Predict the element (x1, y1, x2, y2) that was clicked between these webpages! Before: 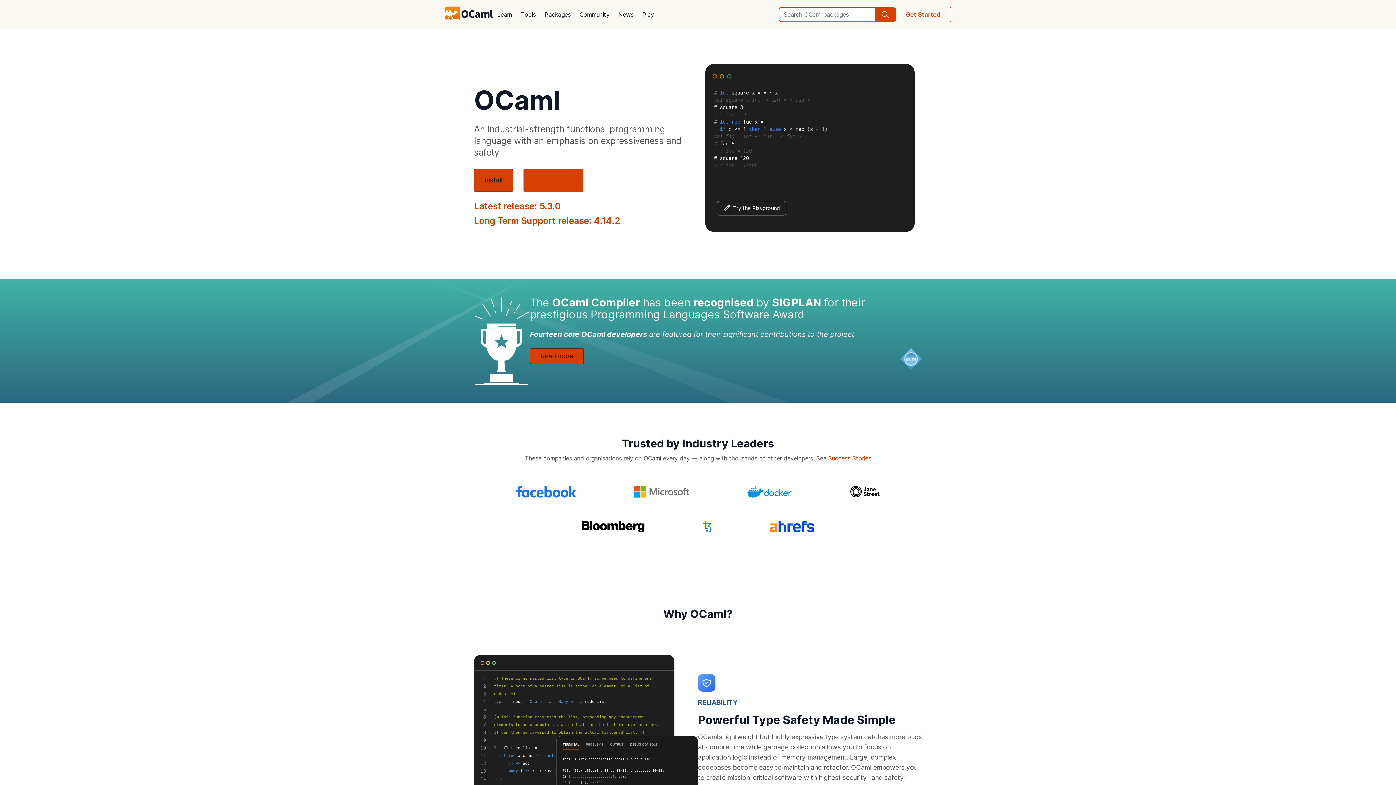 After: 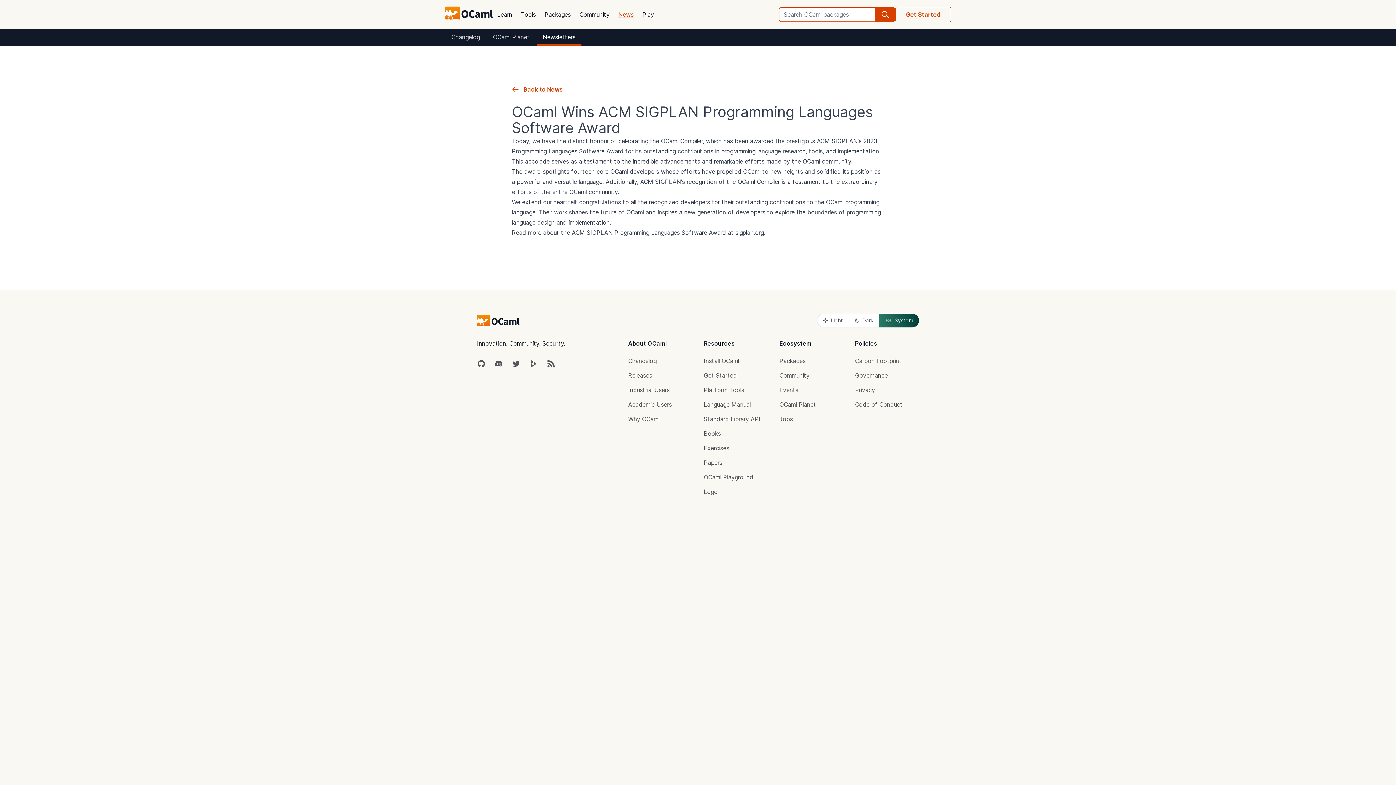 Action: bbox: (530, 348, 583, 364) label: Read more